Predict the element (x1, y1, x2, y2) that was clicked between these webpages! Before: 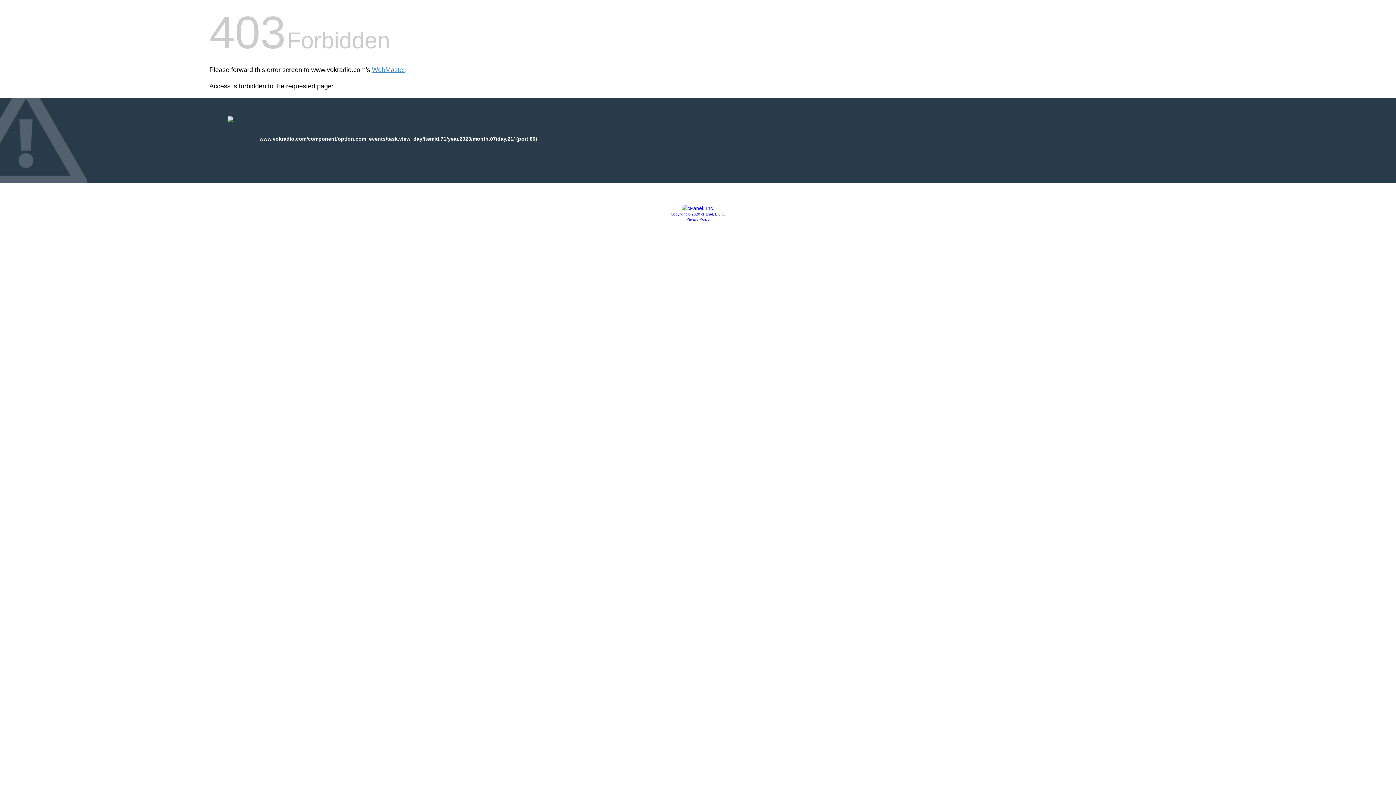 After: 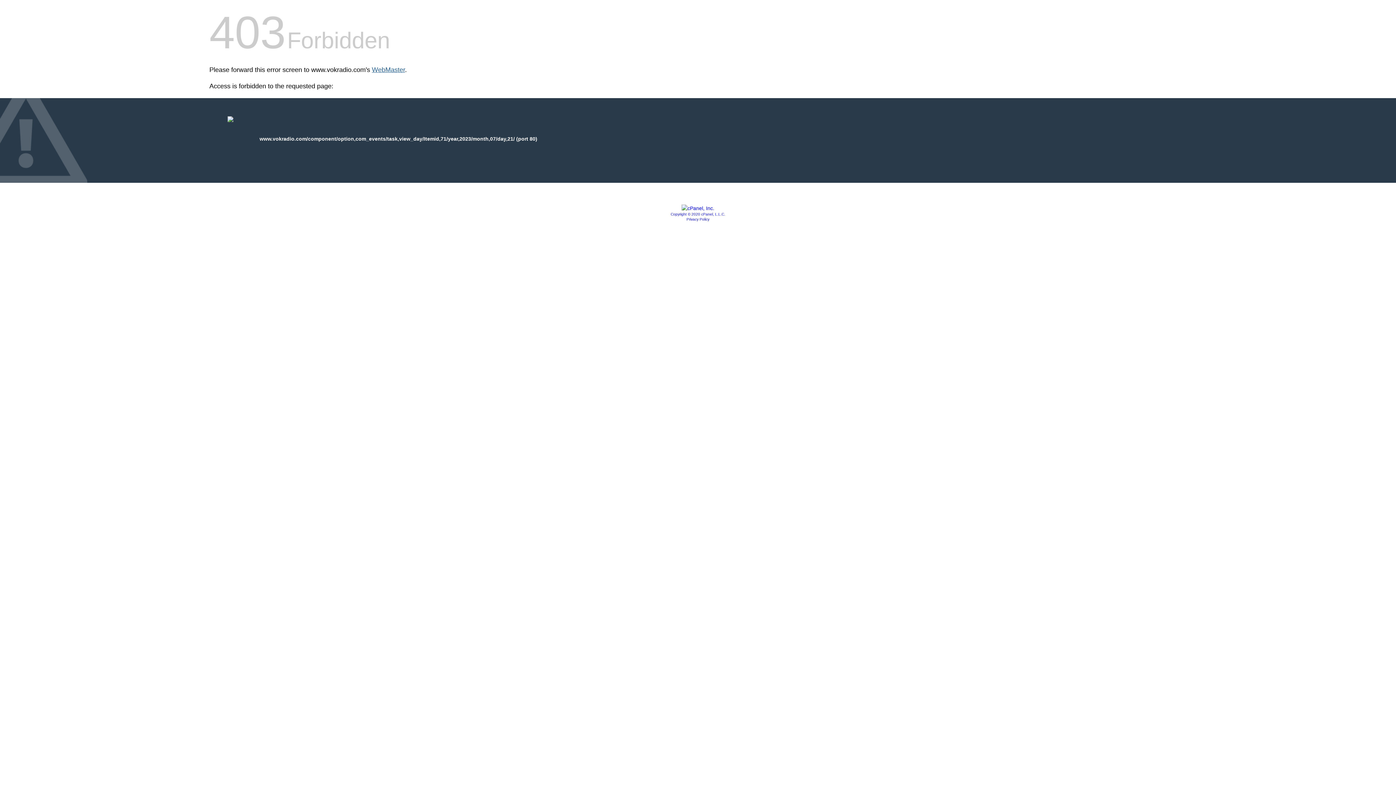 Action: label: WebMaster bbox: (372, 66, 405, 73)